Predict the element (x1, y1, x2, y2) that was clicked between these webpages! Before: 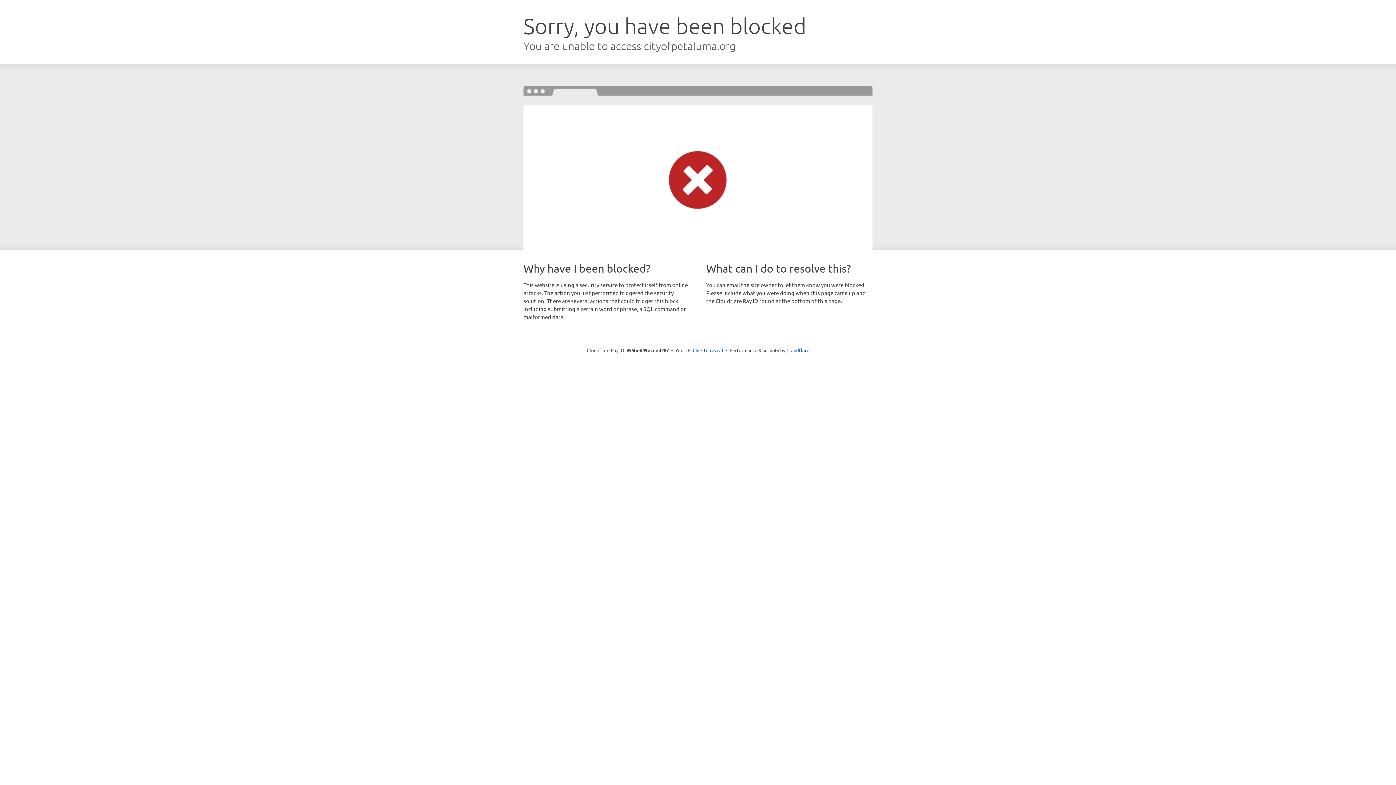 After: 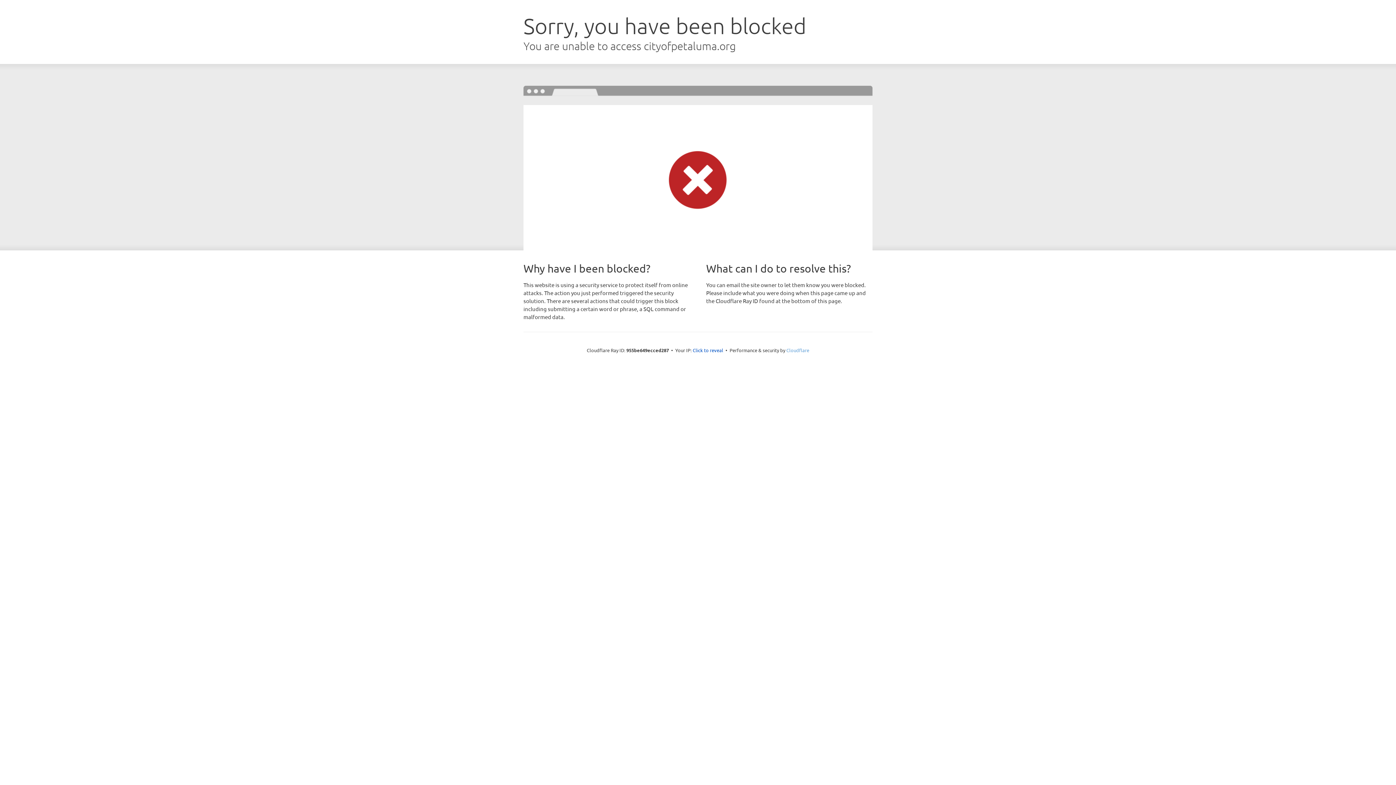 Action: label: Cloudflare bbox: (786, 347, 809, 353)